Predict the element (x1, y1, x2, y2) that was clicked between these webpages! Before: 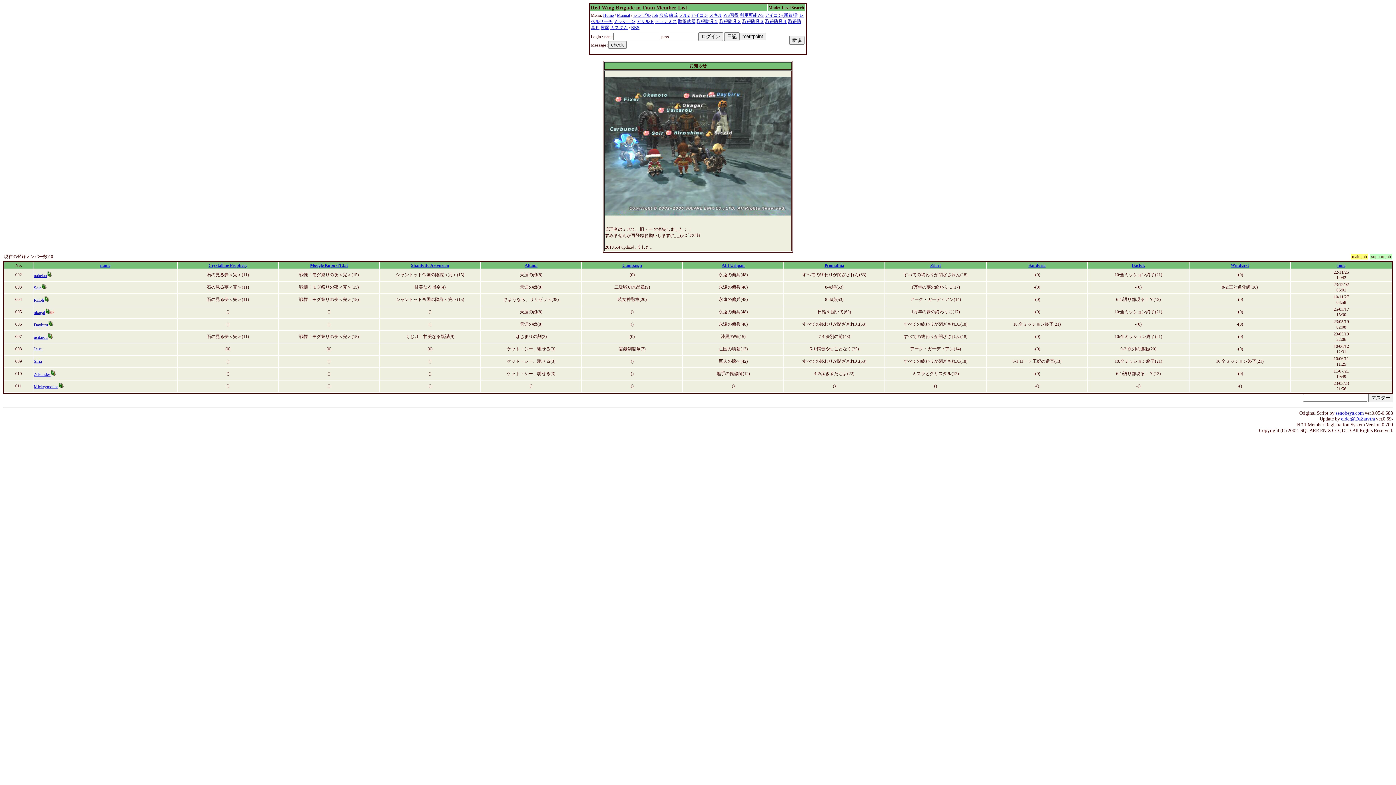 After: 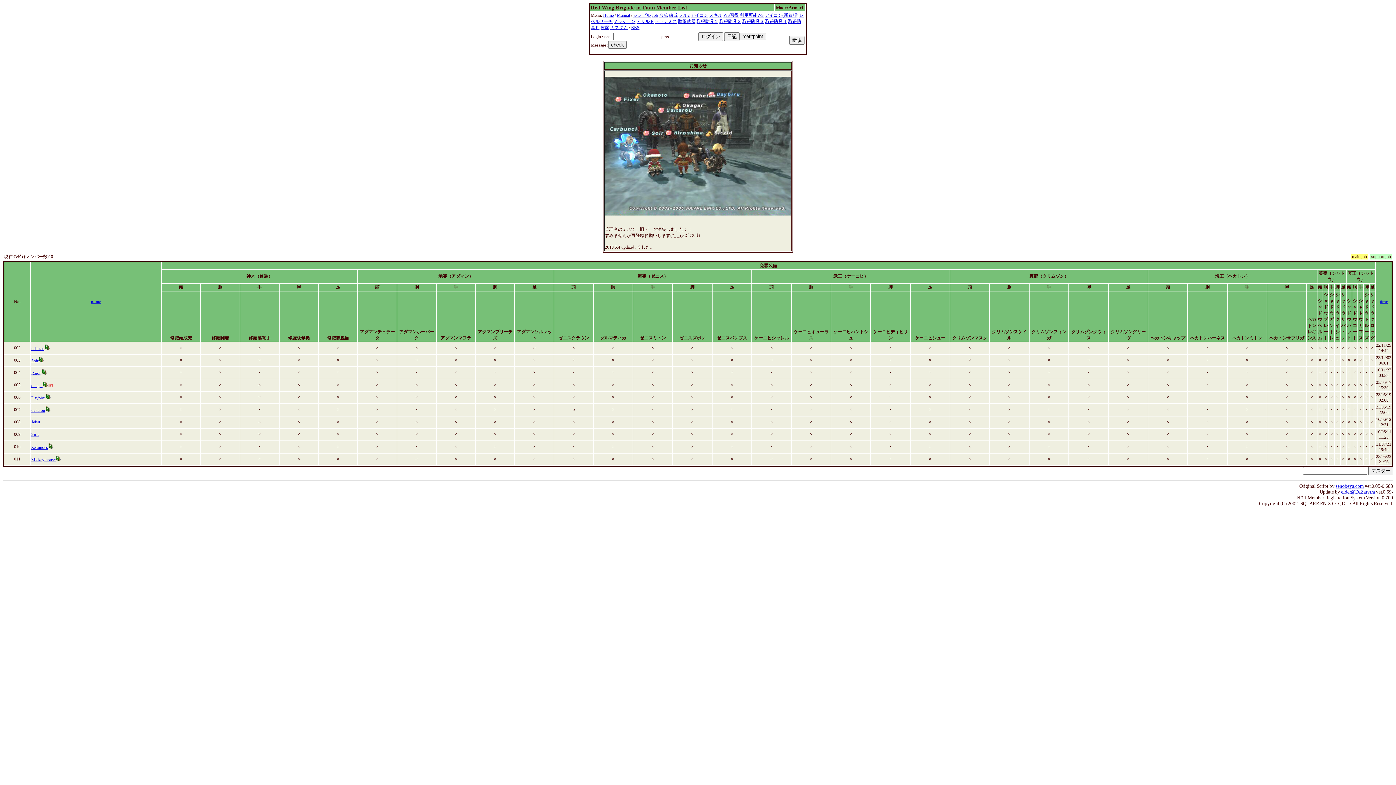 Action: bbox: (719, 18, 741, 24) label: 取得防具２